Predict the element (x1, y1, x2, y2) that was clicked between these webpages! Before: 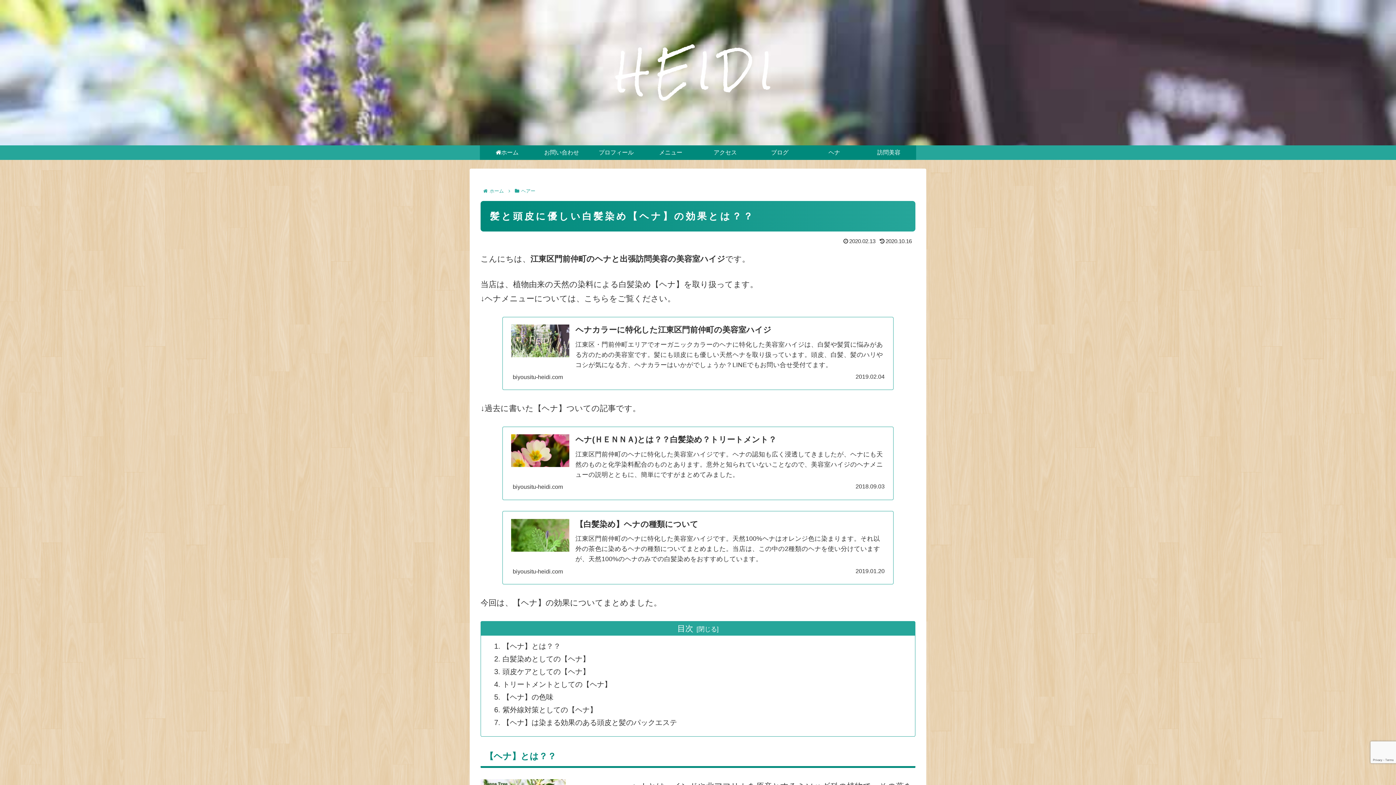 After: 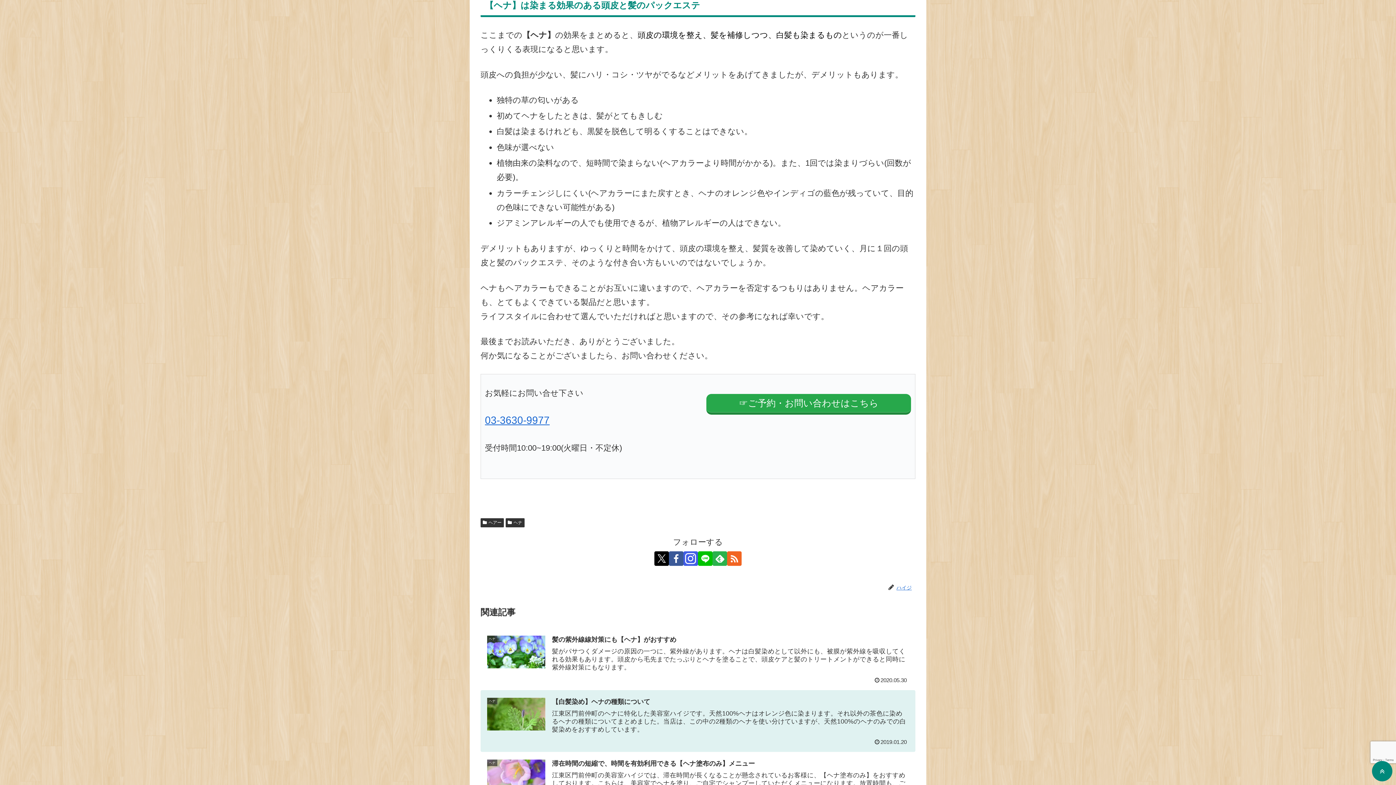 Action: bbox: (502, 718, 677, 726) label: 【ヘナ】は染まる効果のある頭皮と髪のパックエステ